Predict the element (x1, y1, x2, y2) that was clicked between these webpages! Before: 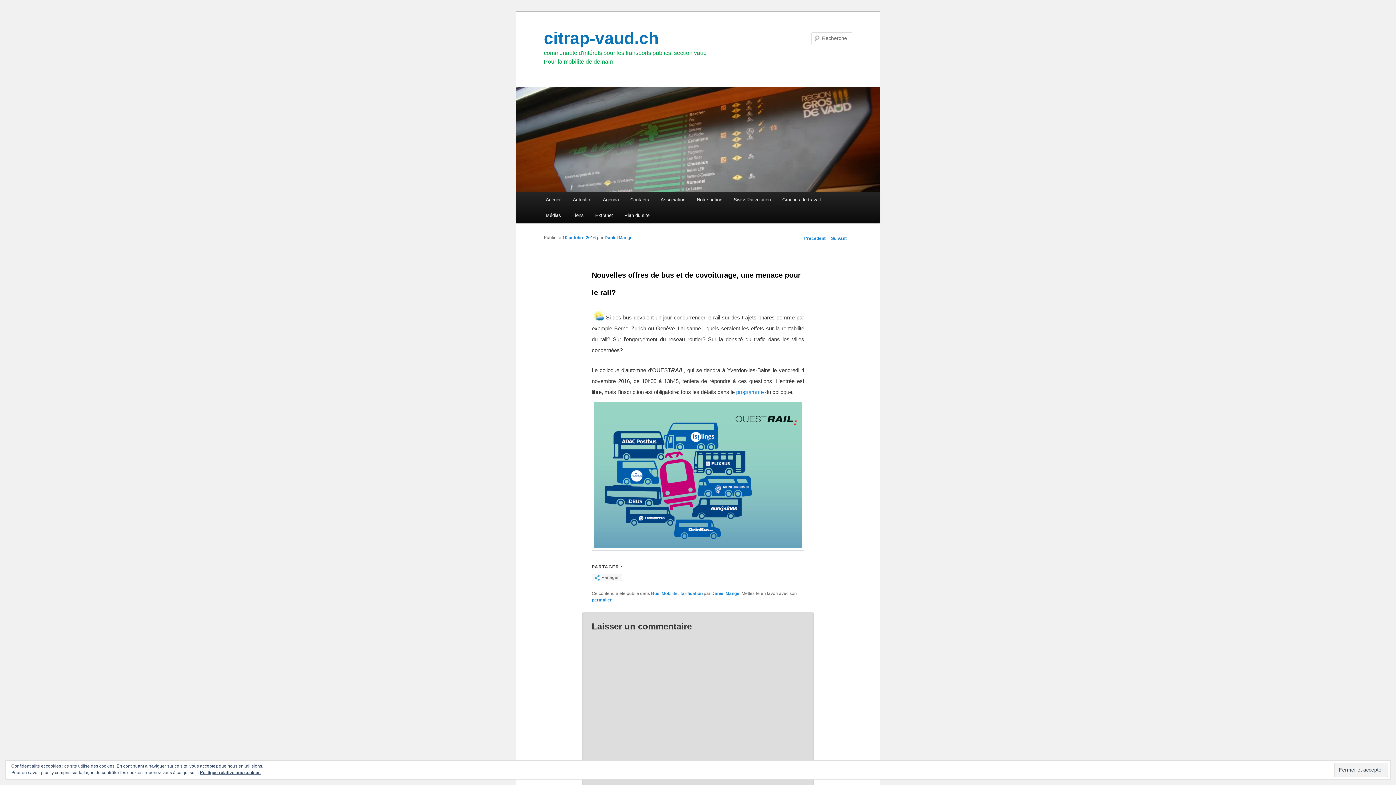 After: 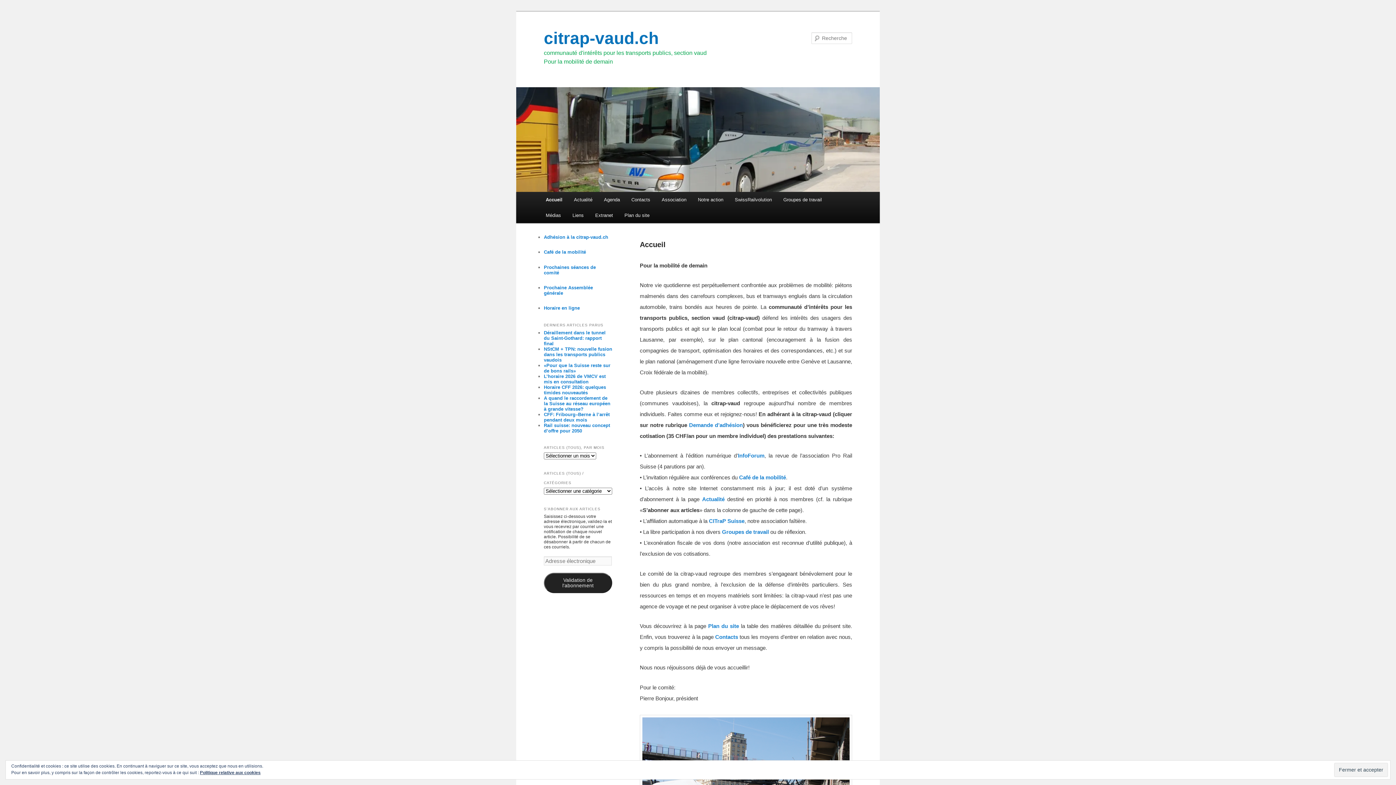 Action: bbox: (516, 87, 880, 192)